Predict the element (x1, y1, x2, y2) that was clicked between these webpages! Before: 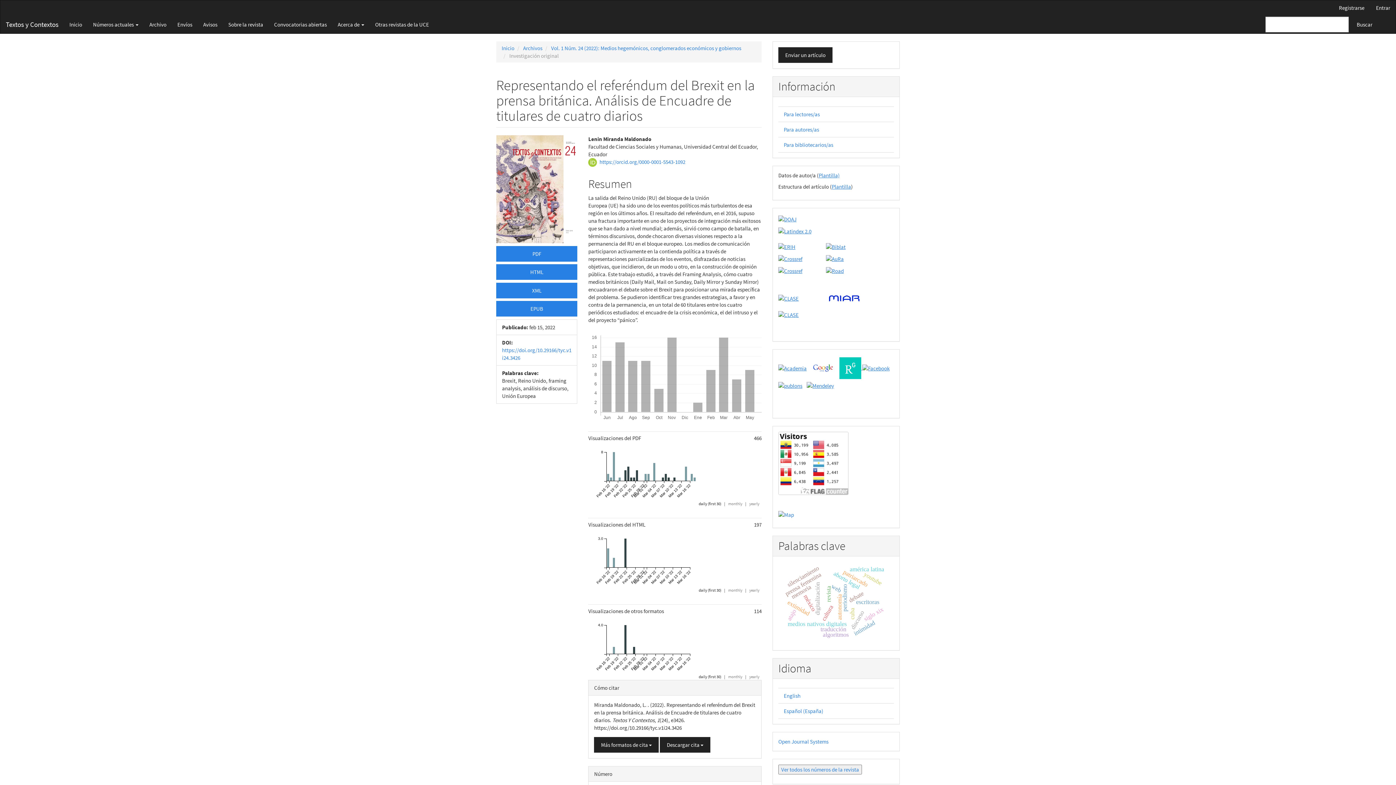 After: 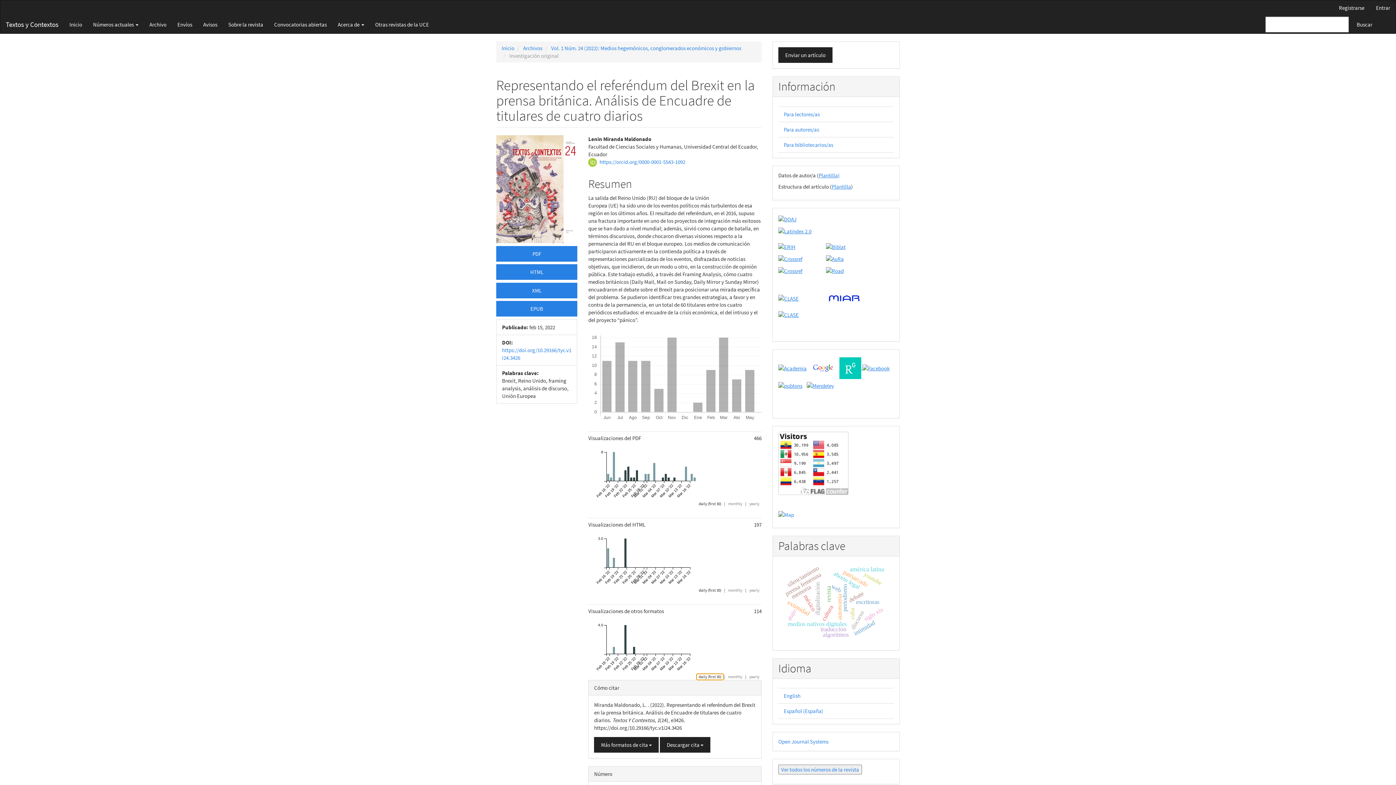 Action: label: daily (first 30) bbox: (696, 674, 723, 680)